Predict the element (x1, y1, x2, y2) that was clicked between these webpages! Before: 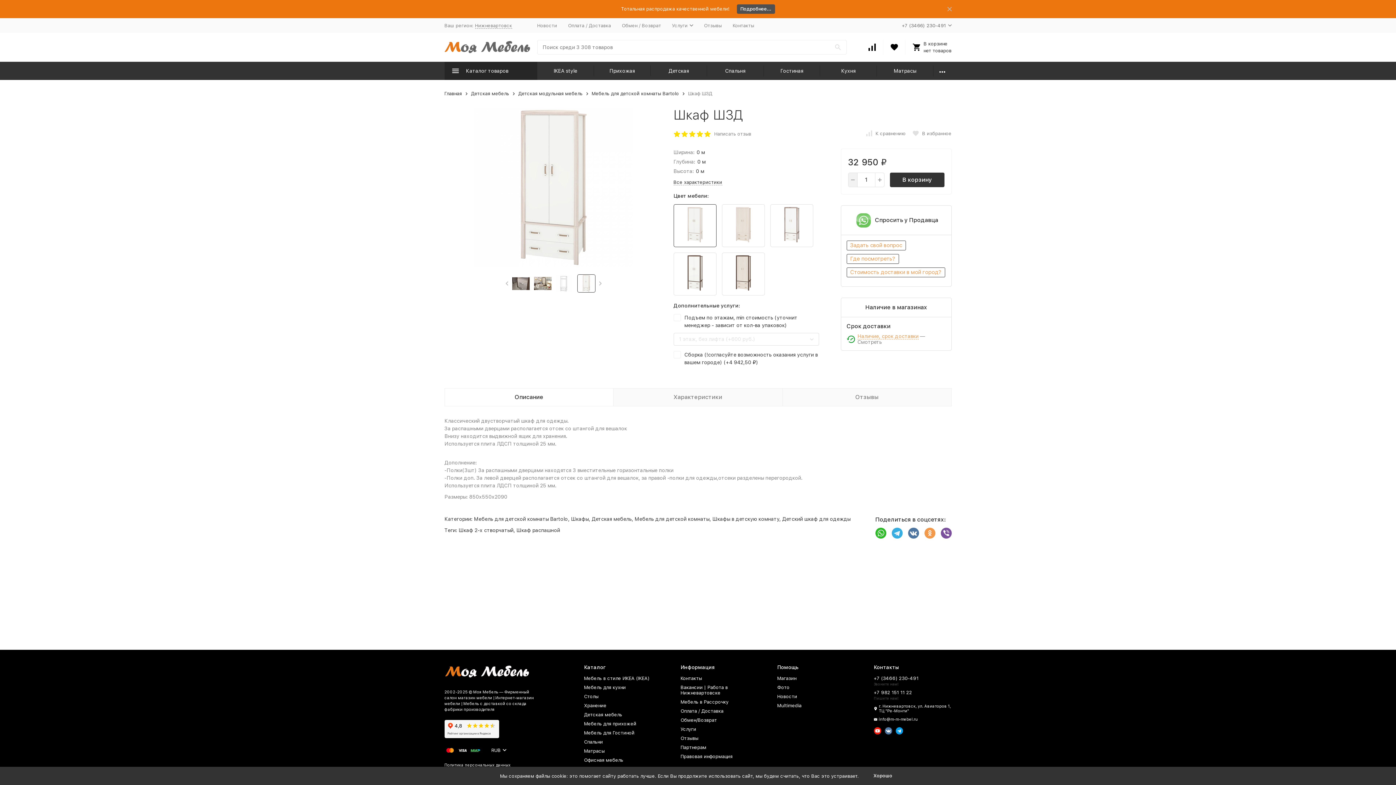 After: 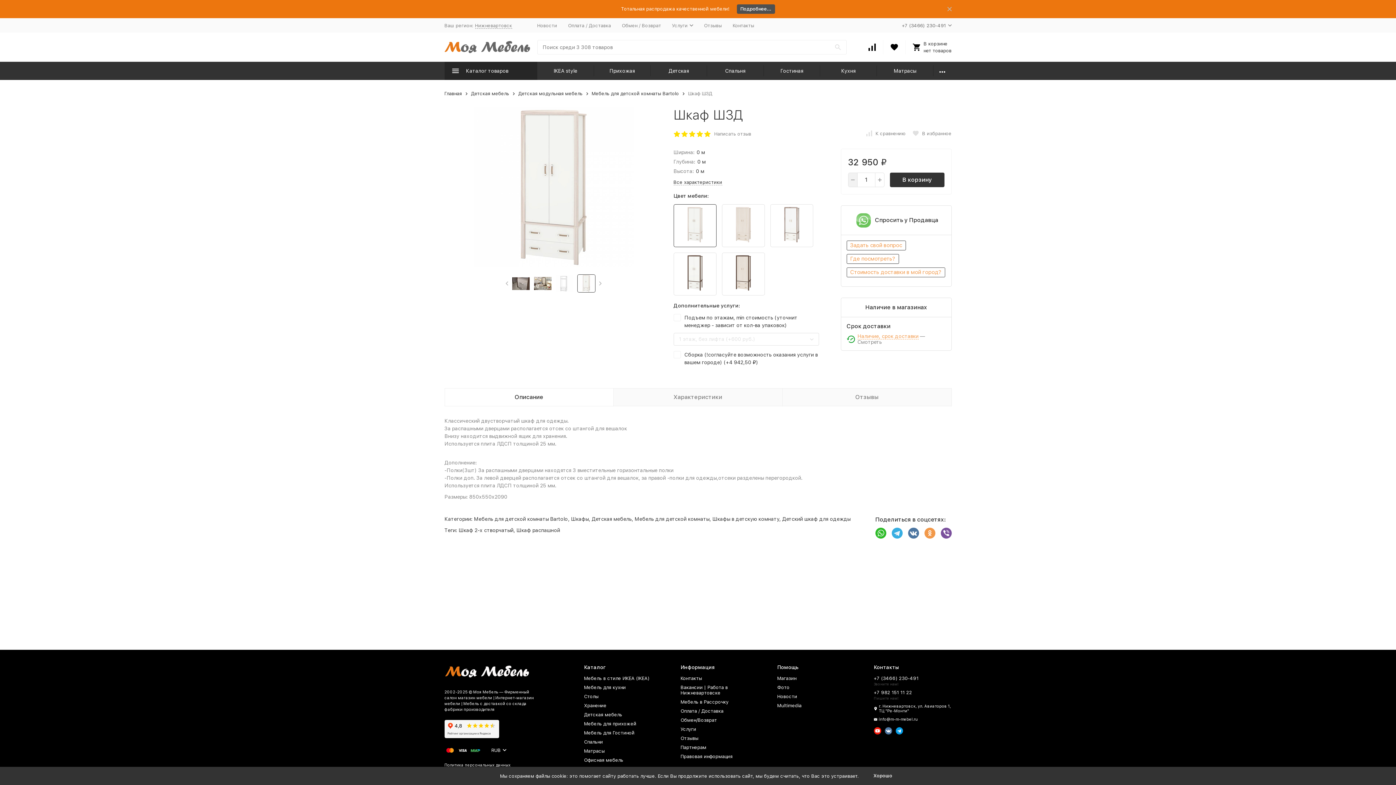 Action: label: Стоимость доставки в мой город? bbox: (846, 267, 945, 277)